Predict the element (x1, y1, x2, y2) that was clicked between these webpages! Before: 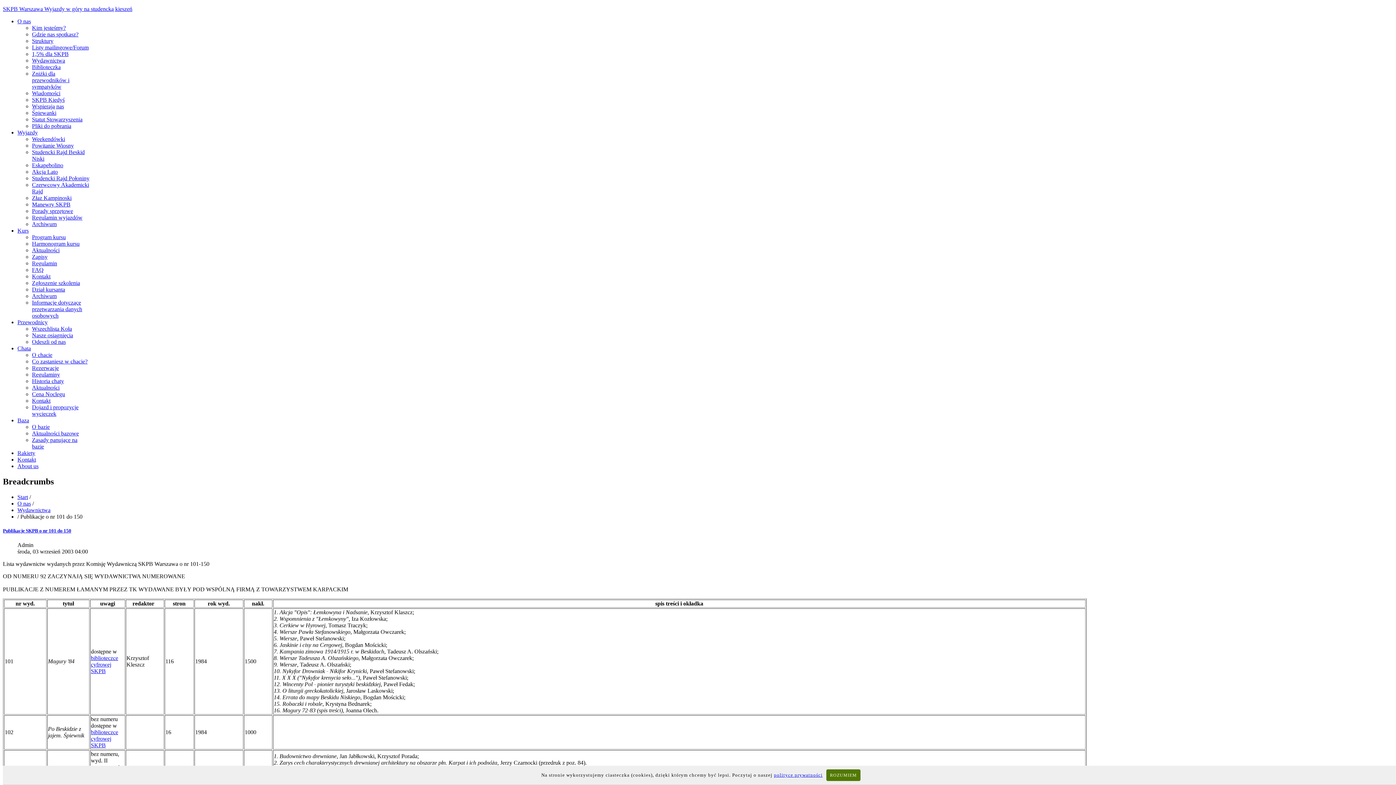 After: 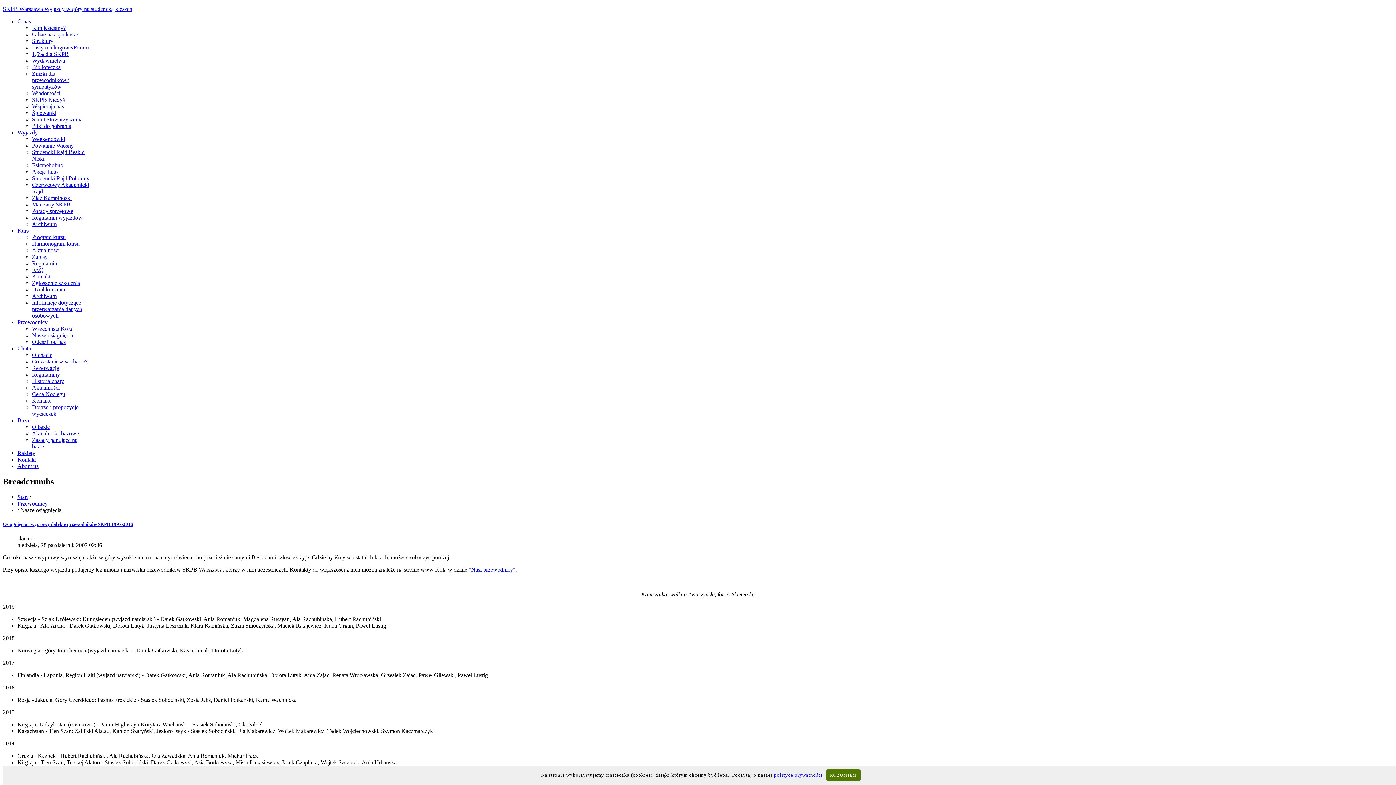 Action: bbox: (32, 332, 73, 338) label: Nasze osiągnięcia